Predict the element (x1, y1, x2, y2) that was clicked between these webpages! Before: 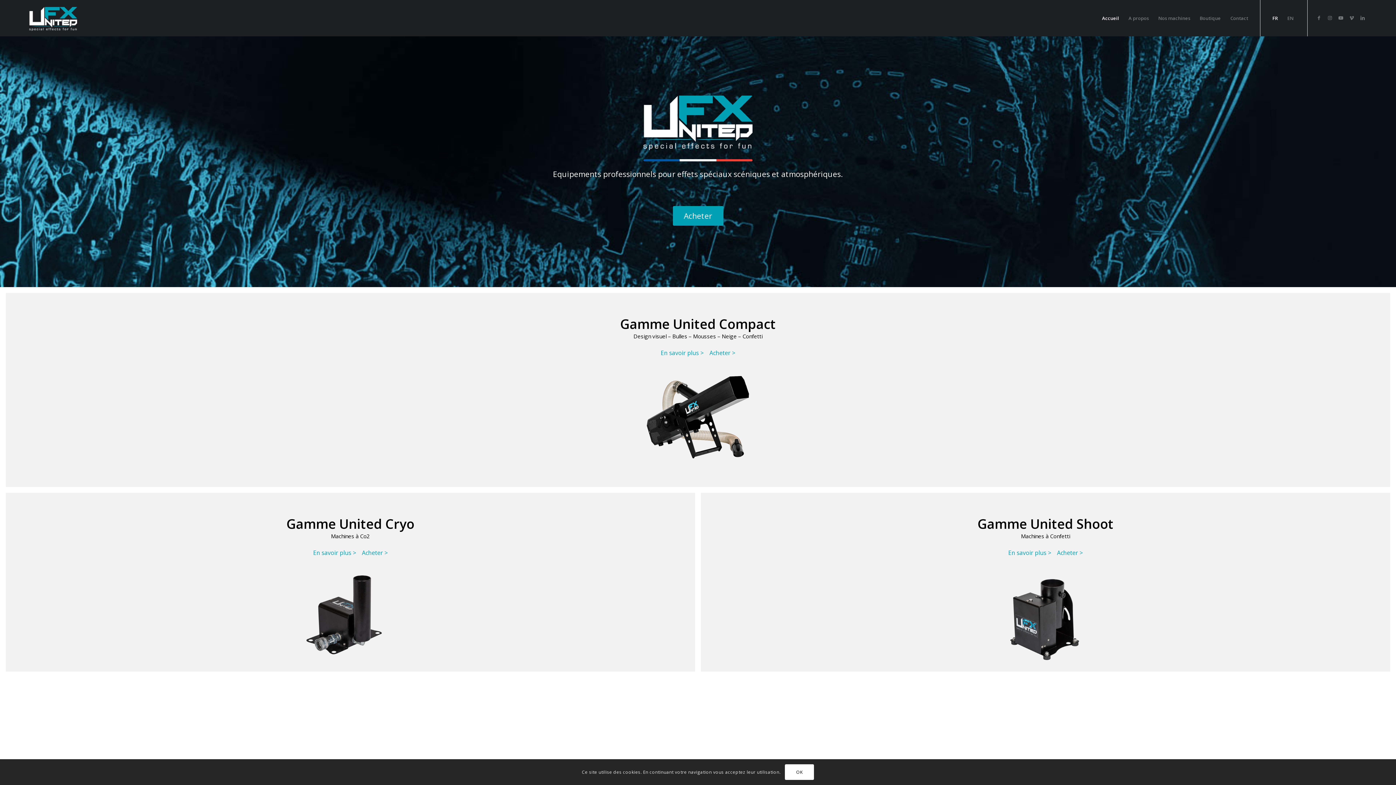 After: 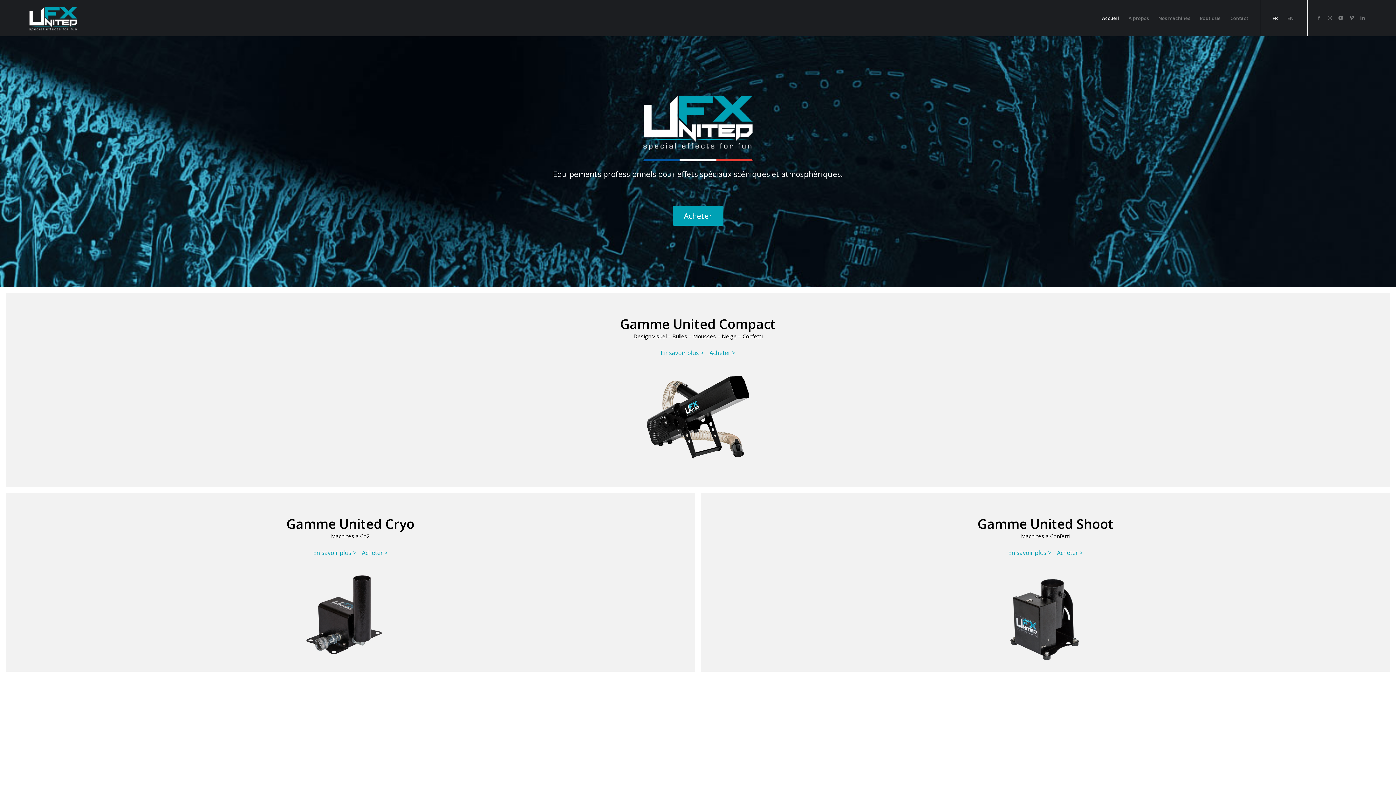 Action: label: OK bbox: (785, 764, 814, 780)